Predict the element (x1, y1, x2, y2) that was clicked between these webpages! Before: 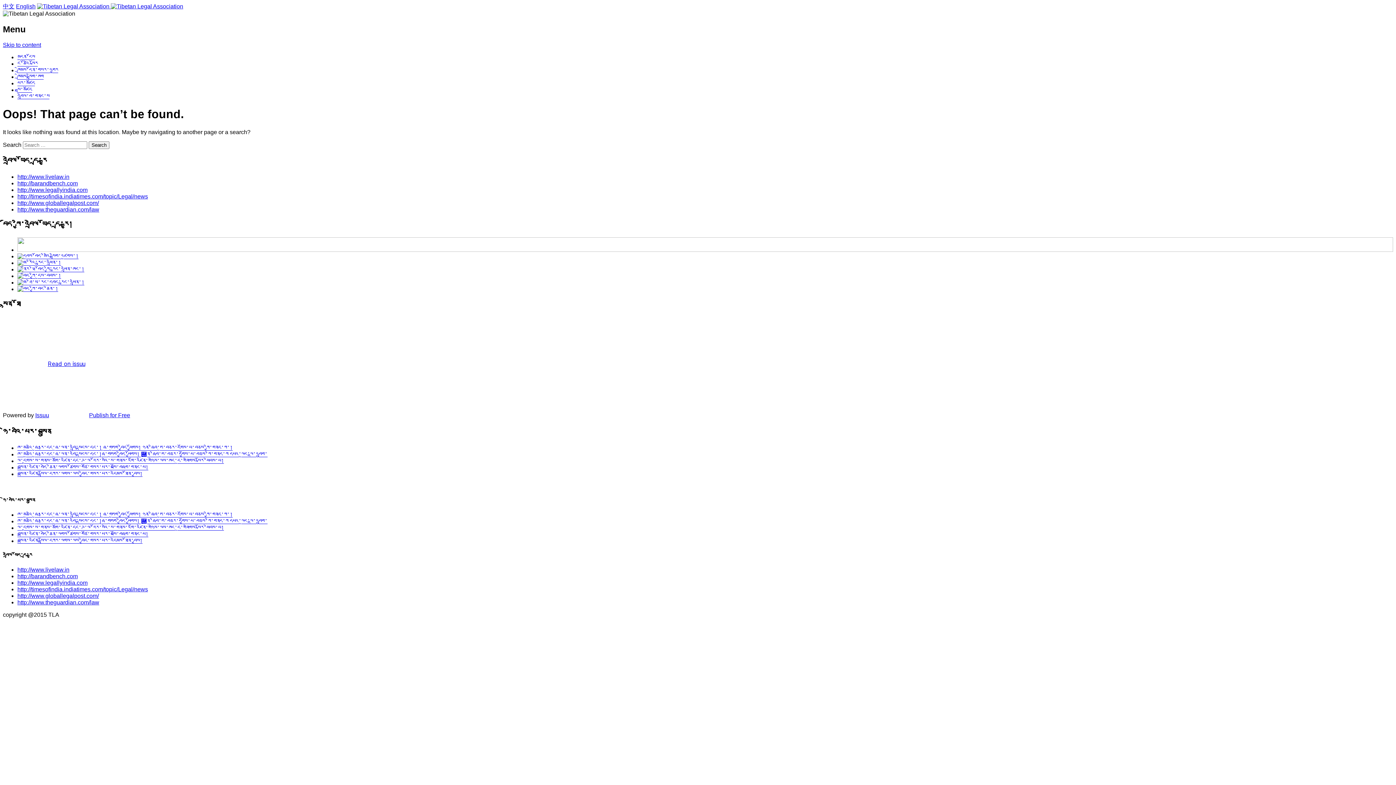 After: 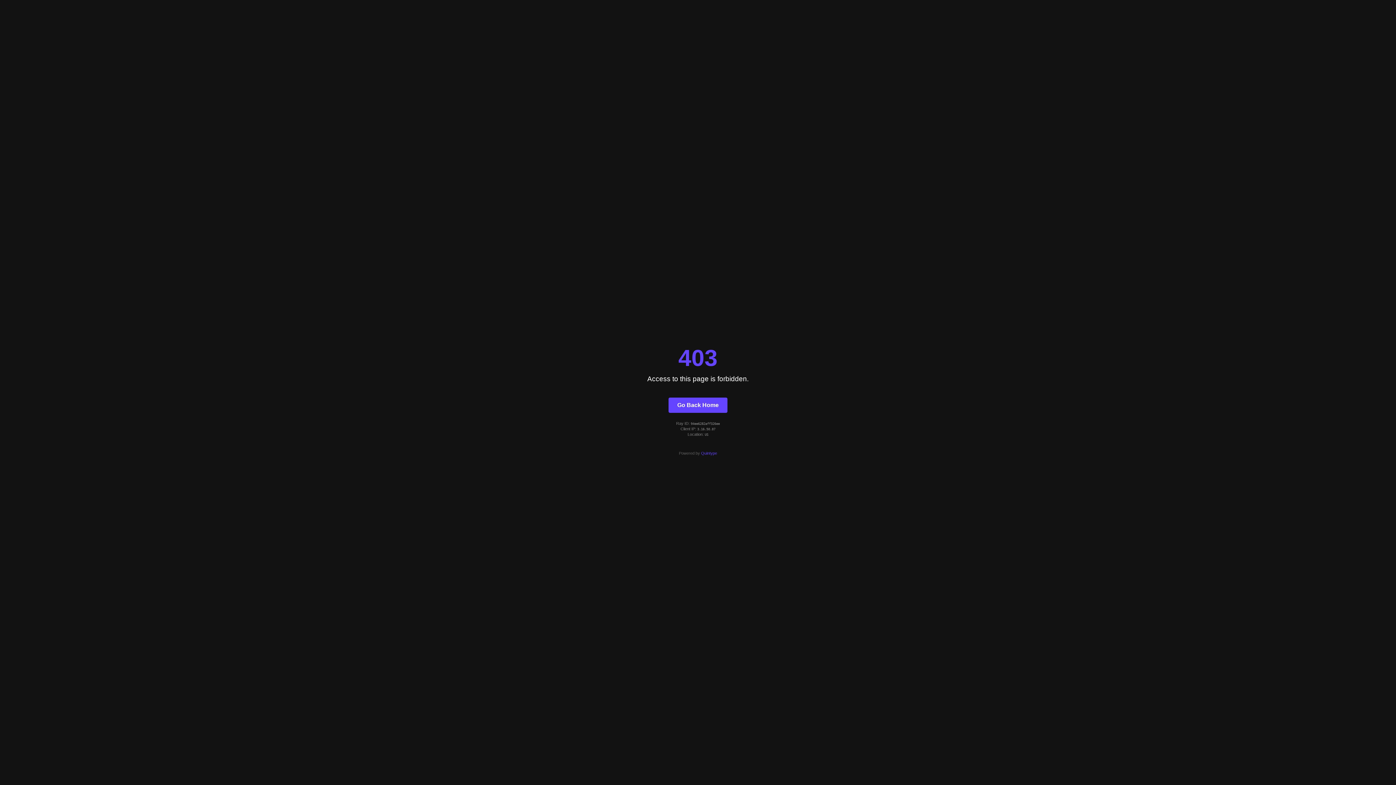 Action: label: http://barandbench.com bbox: (17, 180, 77, 186)